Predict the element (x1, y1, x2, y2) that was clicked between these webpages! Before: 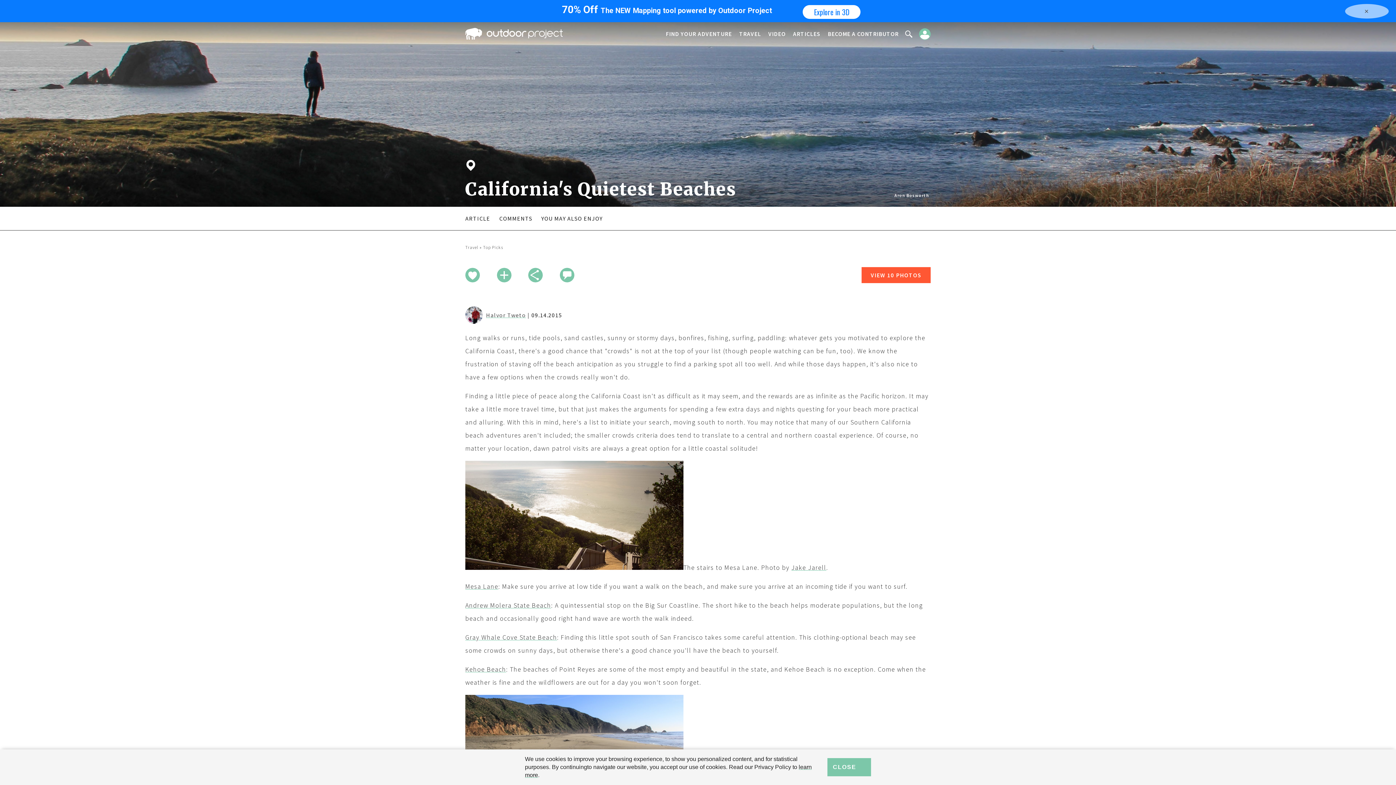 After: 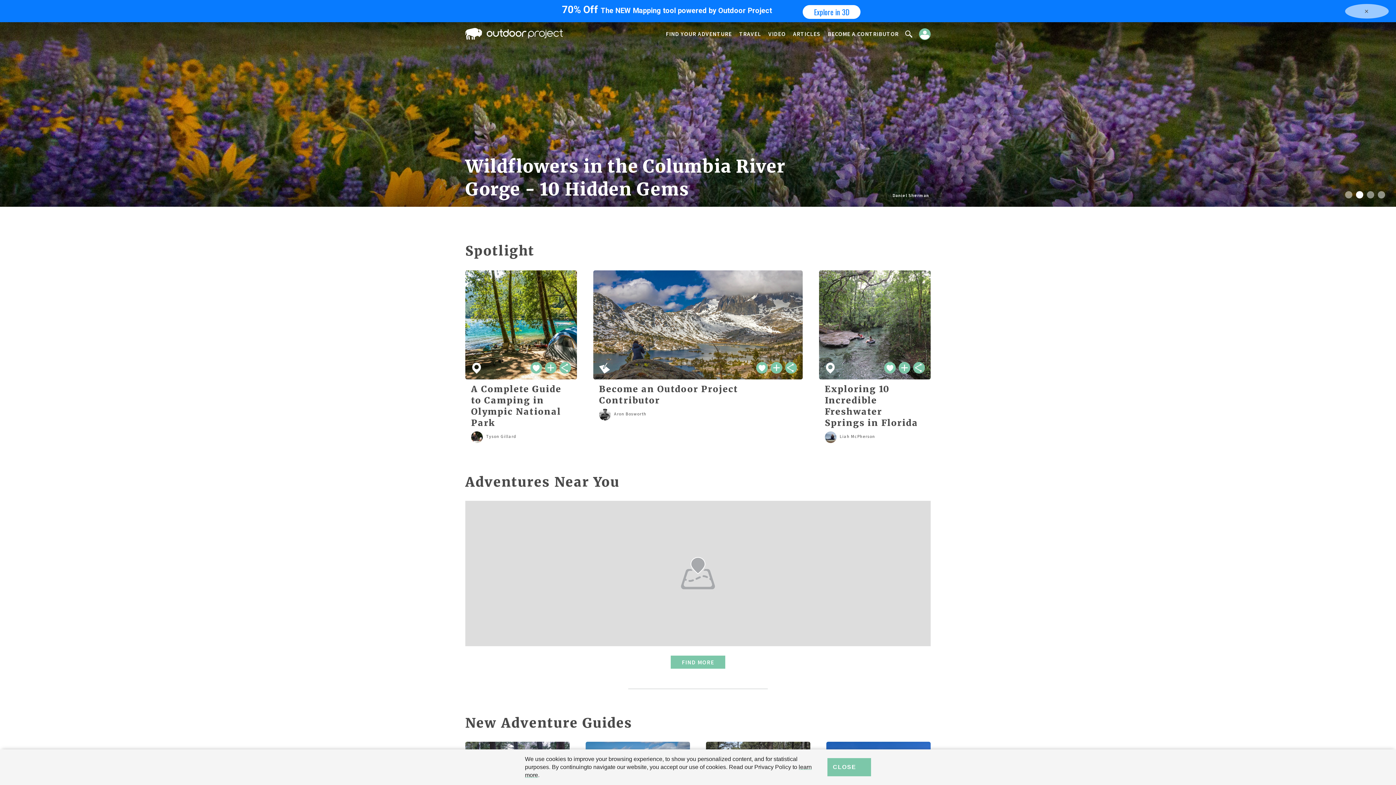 Action: bbox: (919, 34, 930, 41)